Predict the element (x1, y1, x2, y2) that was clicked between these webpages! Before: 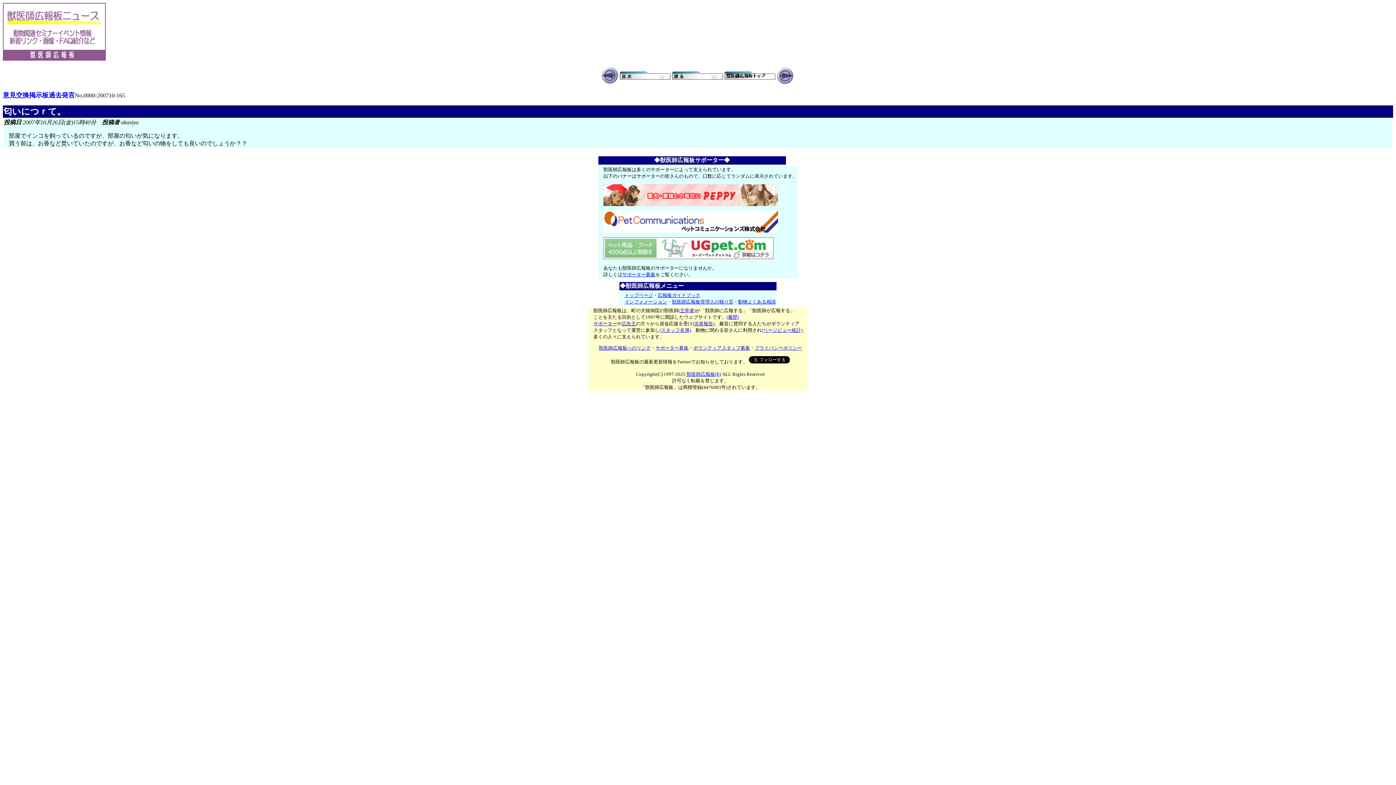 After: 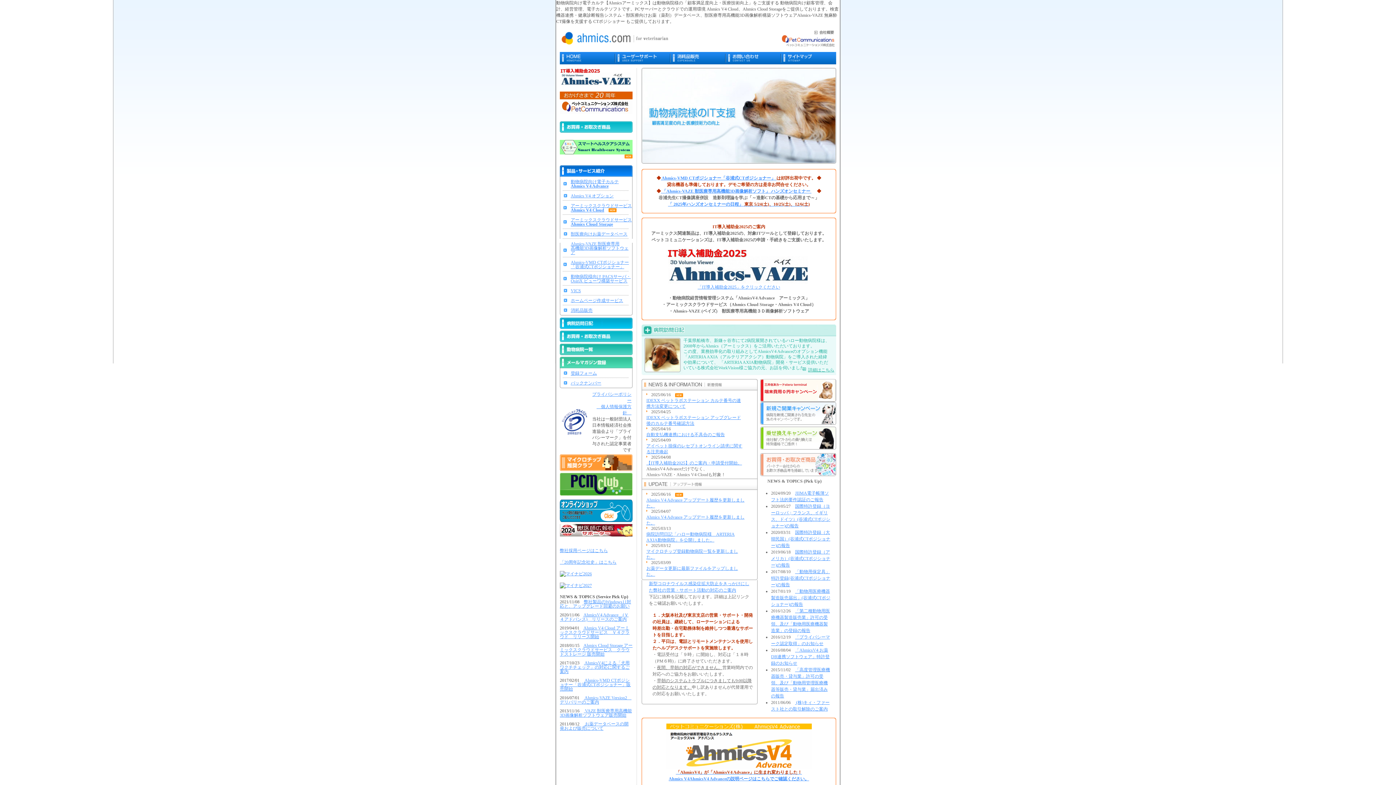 Action: bbox: (603, 228, 778, 233)